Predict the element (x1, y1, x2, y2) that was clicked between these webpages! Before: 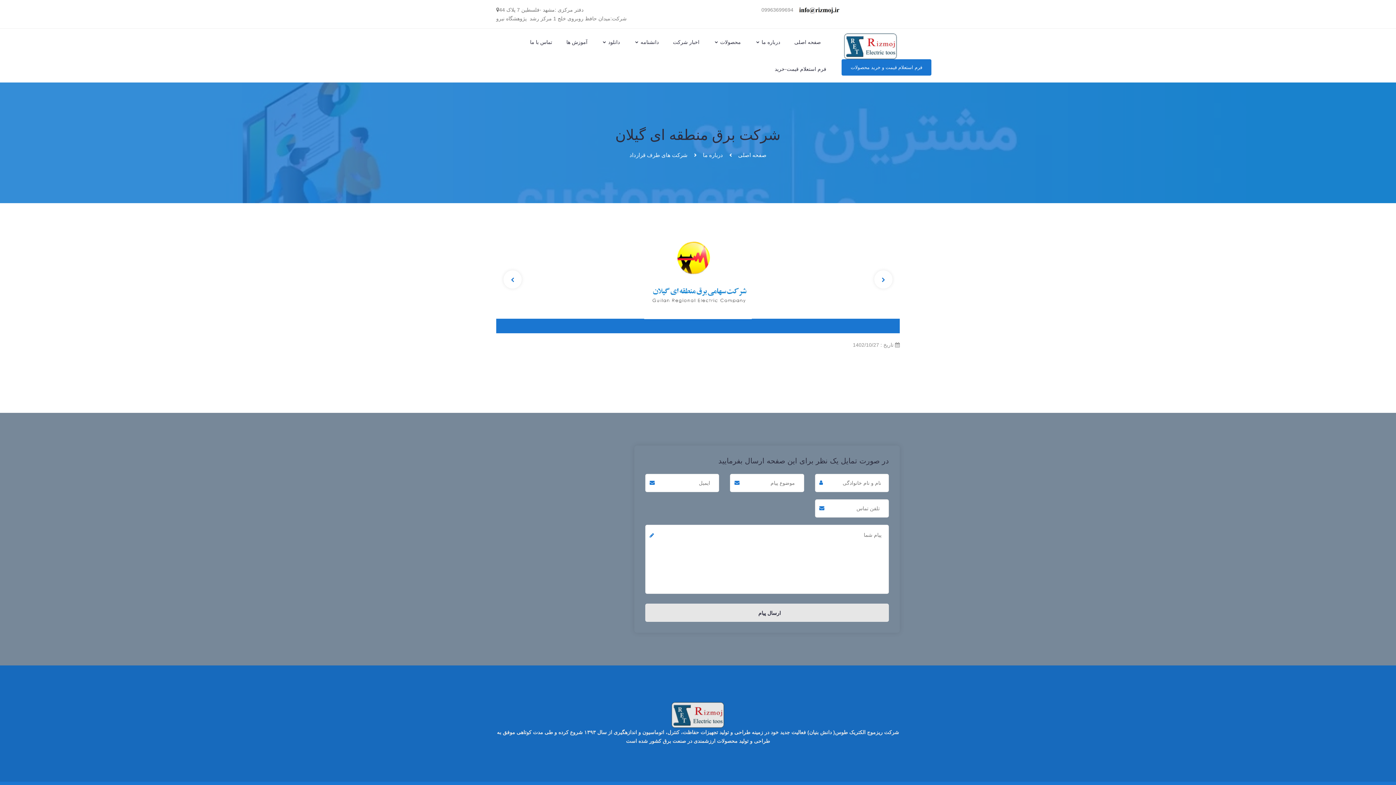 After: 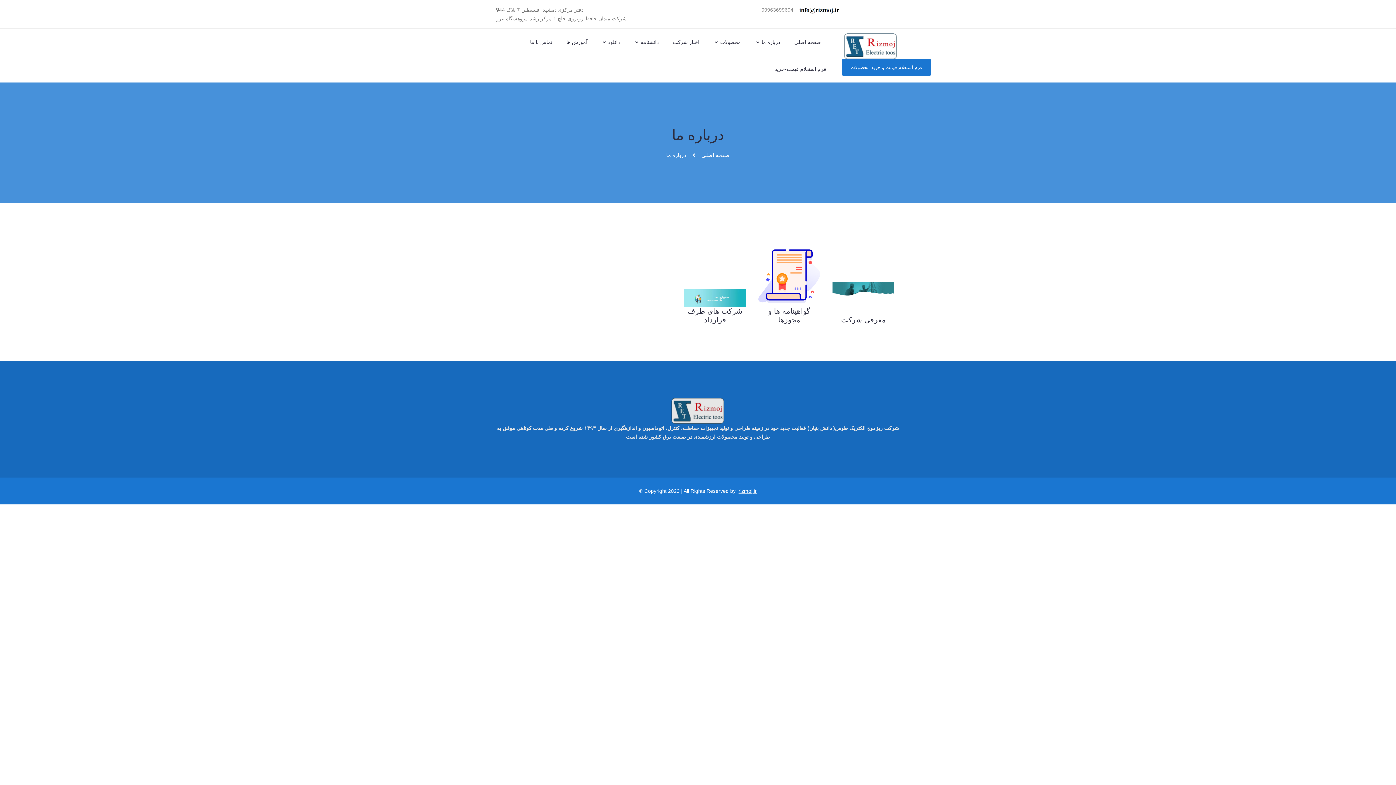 Action: bbox: (703, 150, 723, 159) label: درباره ما